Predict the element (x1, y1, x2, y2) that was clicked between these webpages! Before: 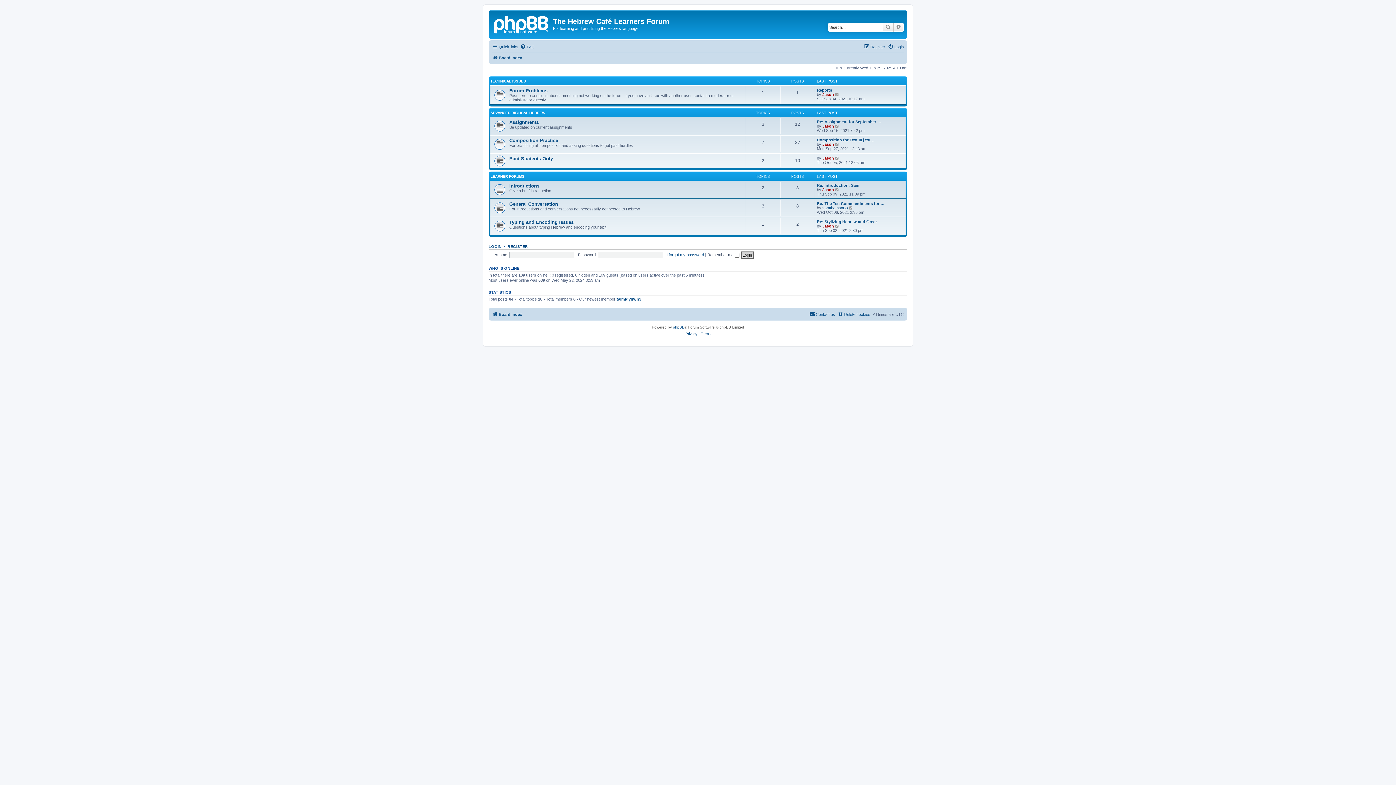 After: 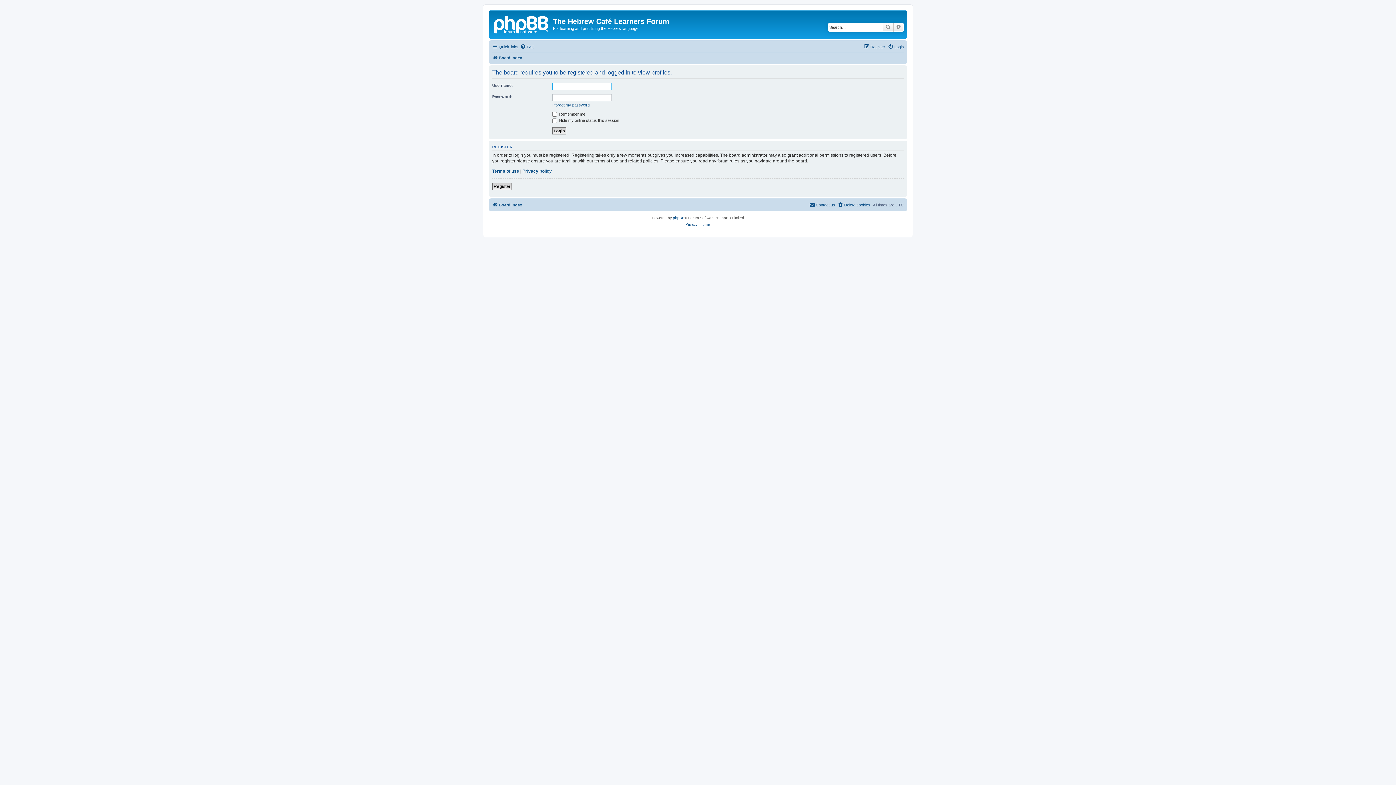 Action: label: samthemanB3 bbox: (822, 205, 848, 210)